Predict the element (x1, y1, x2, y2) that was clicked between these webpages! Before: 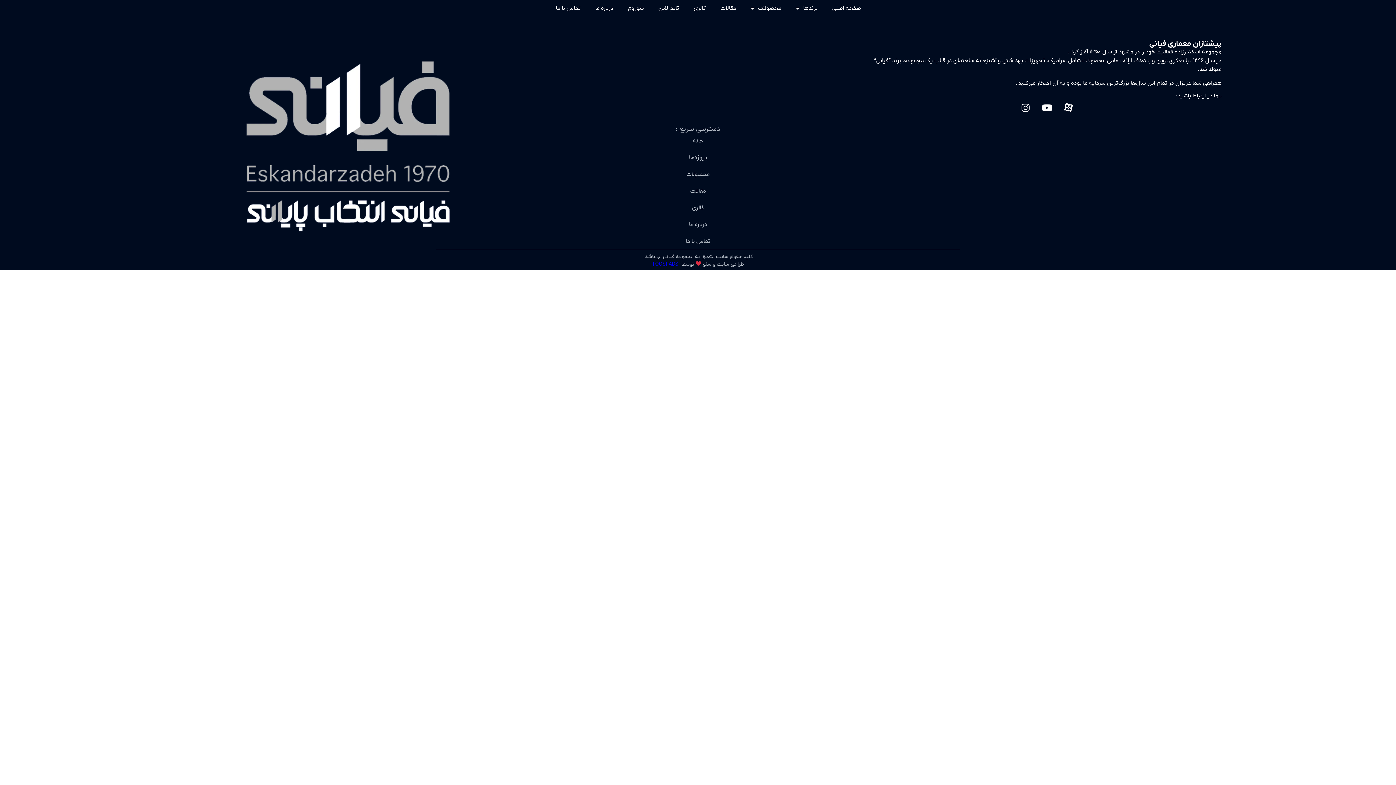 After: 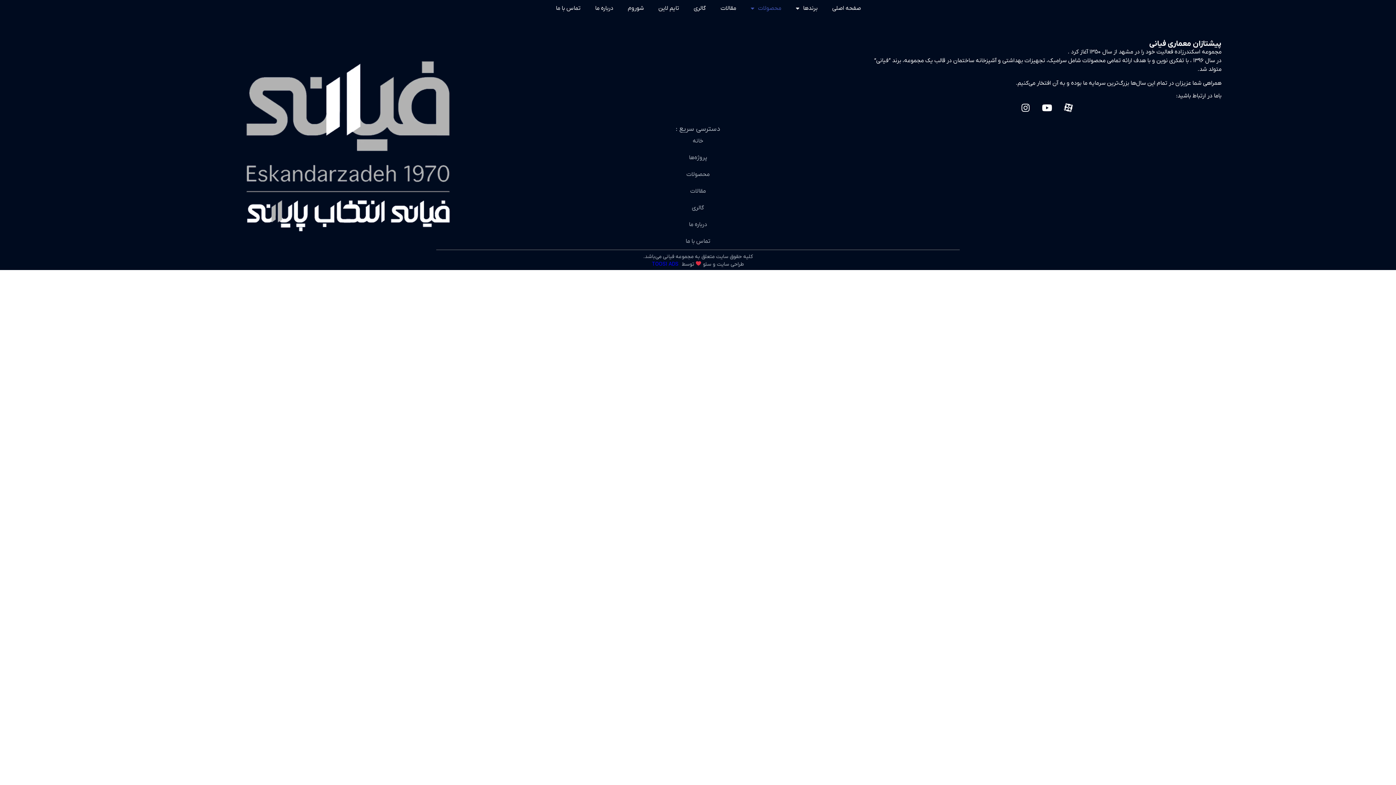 Action: bbox: (743, 0, 788, 16) label: محصولات